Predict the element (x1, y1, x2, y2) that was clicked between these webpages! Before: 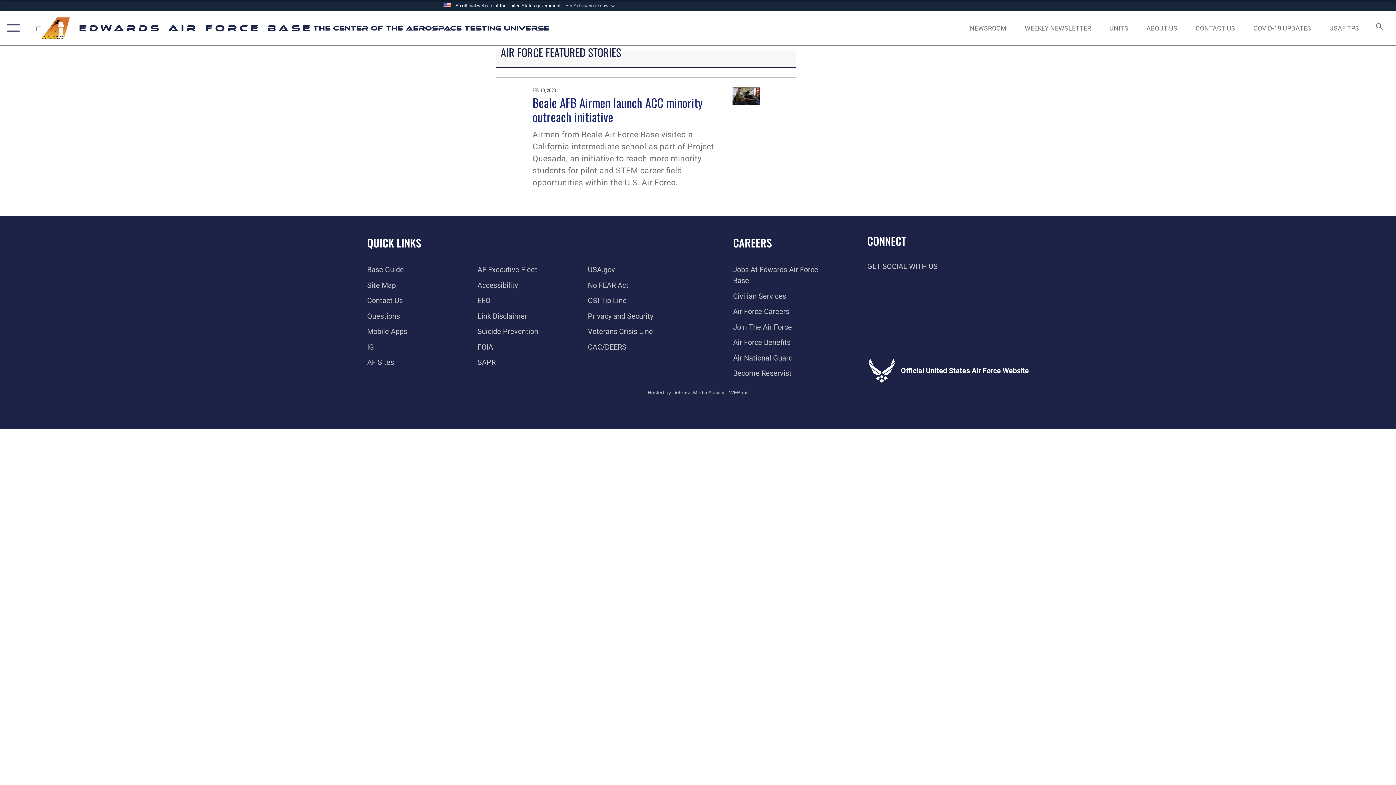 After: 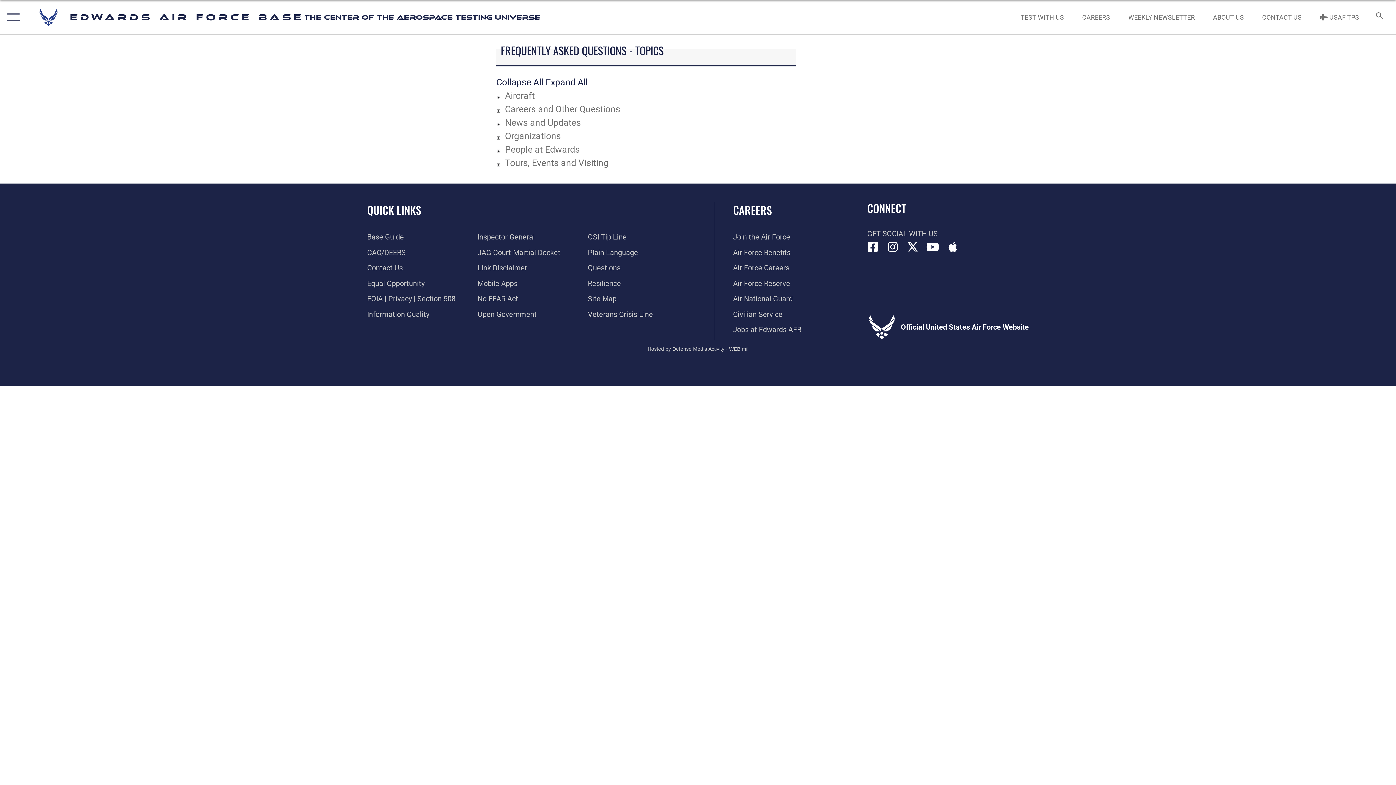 Action: bbox: (367, 311, 400, 320) label: Questions